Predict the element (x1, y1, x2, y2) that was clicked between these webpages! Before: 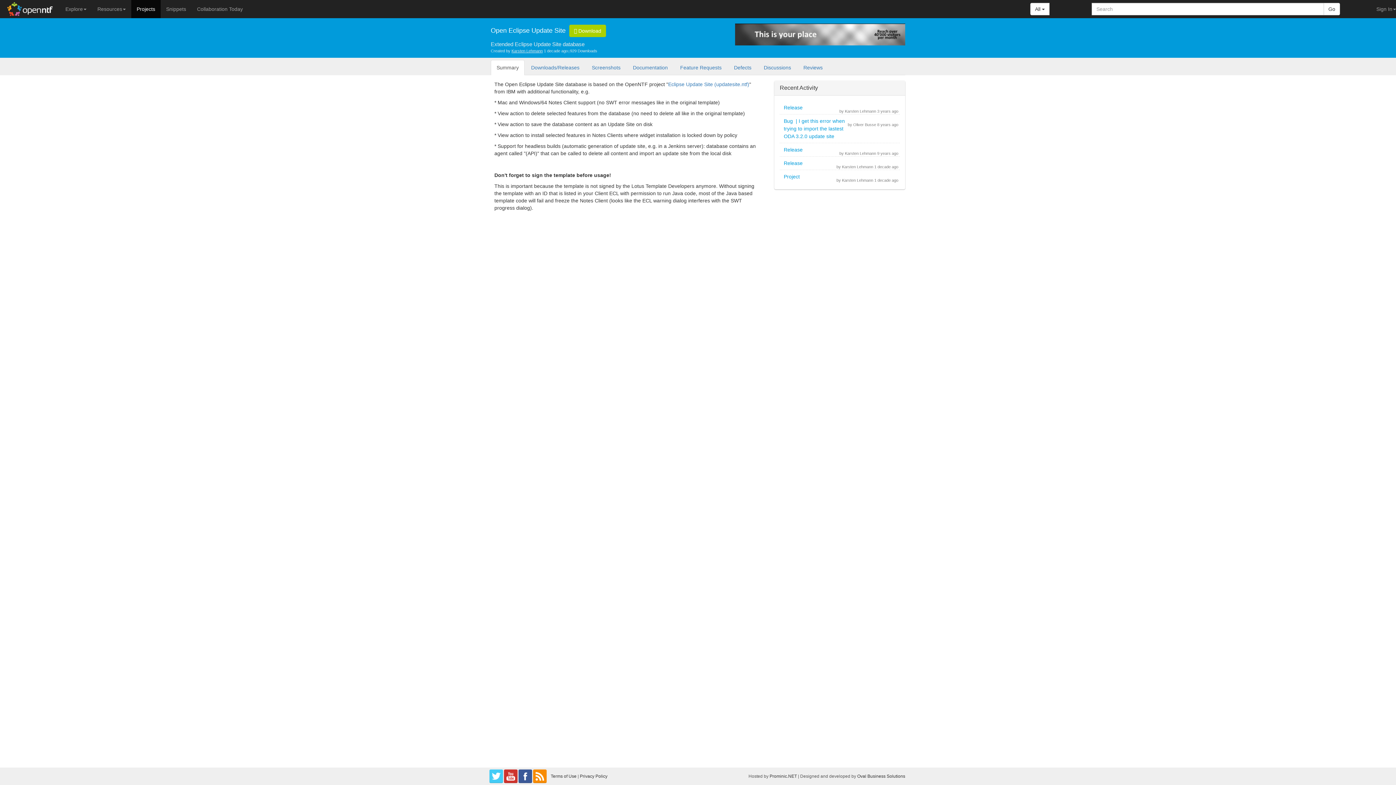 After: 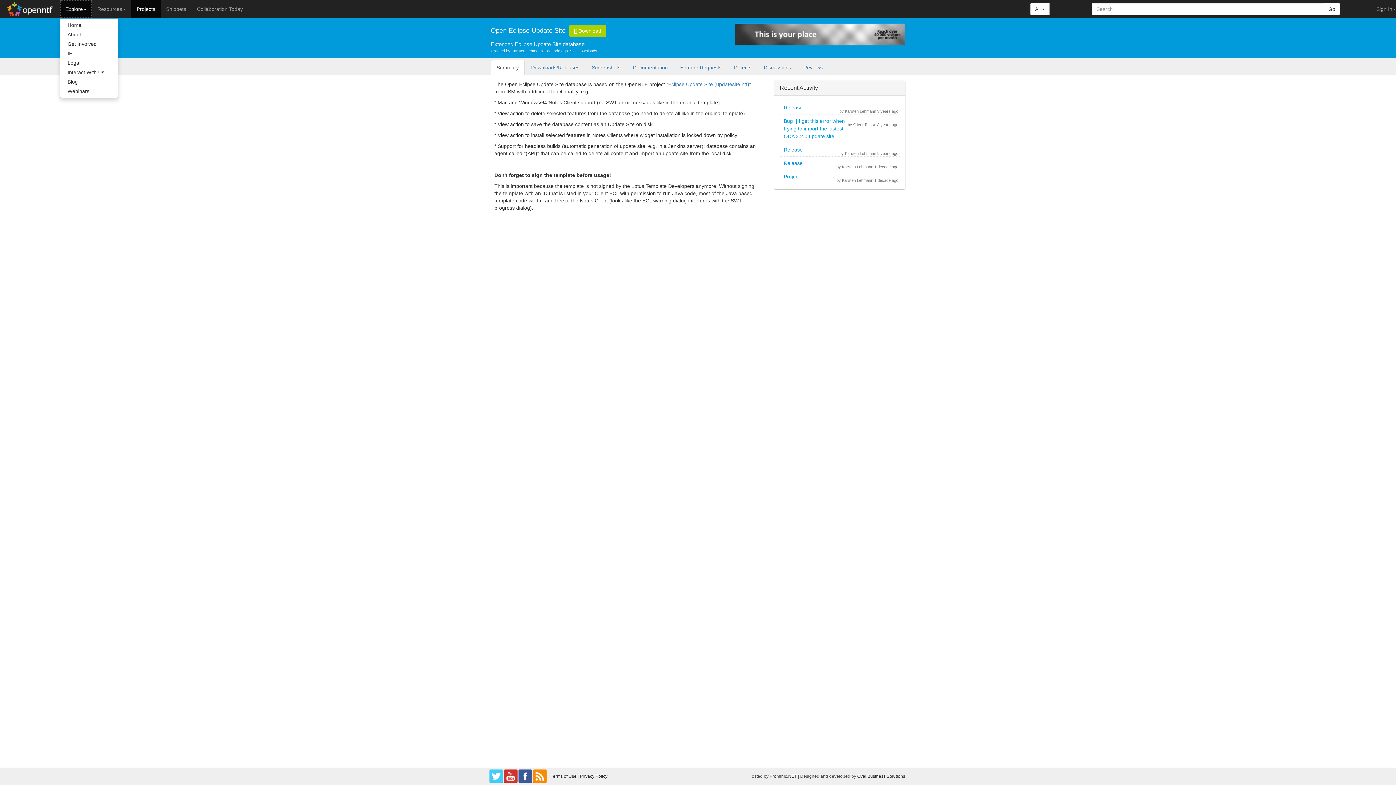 Action: bbox: (60, 0, 92, 18) label: Explore